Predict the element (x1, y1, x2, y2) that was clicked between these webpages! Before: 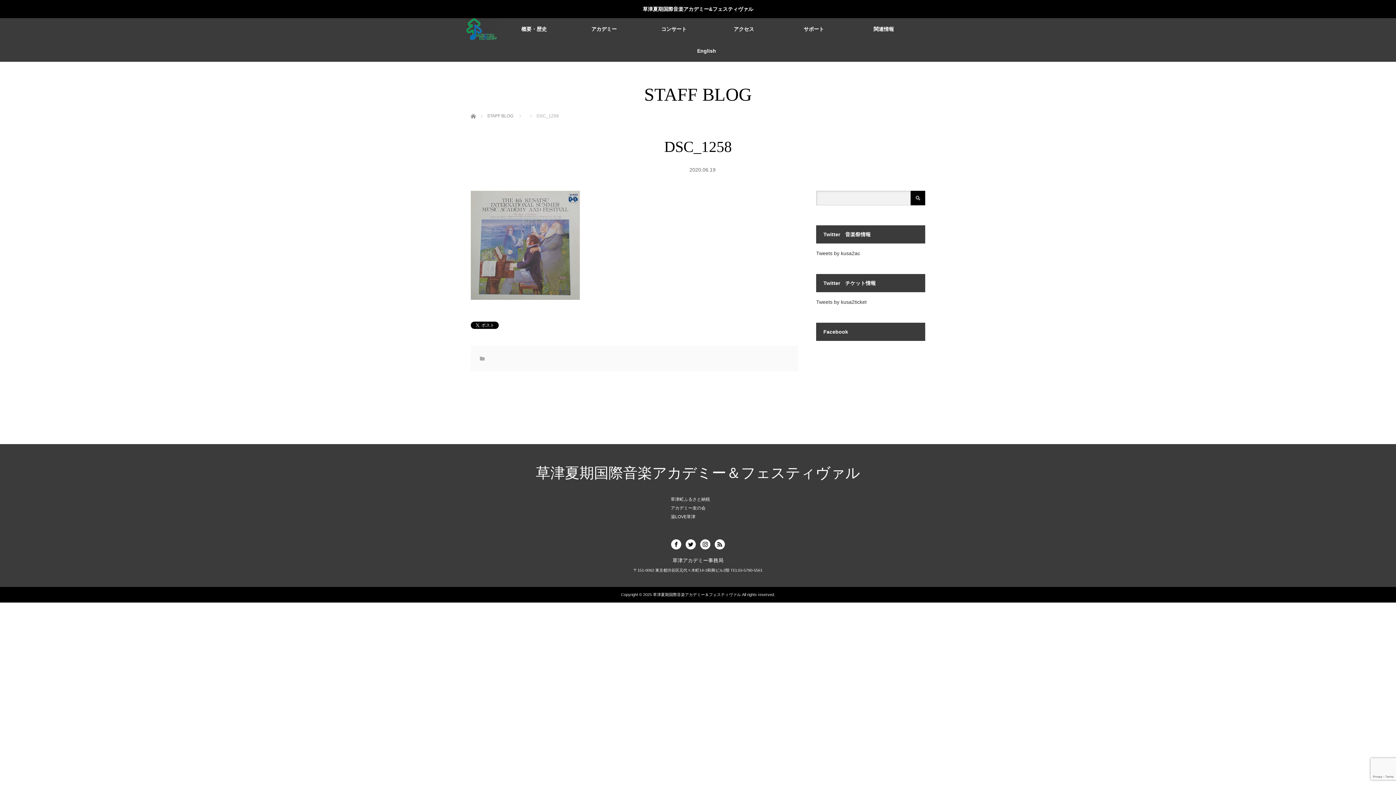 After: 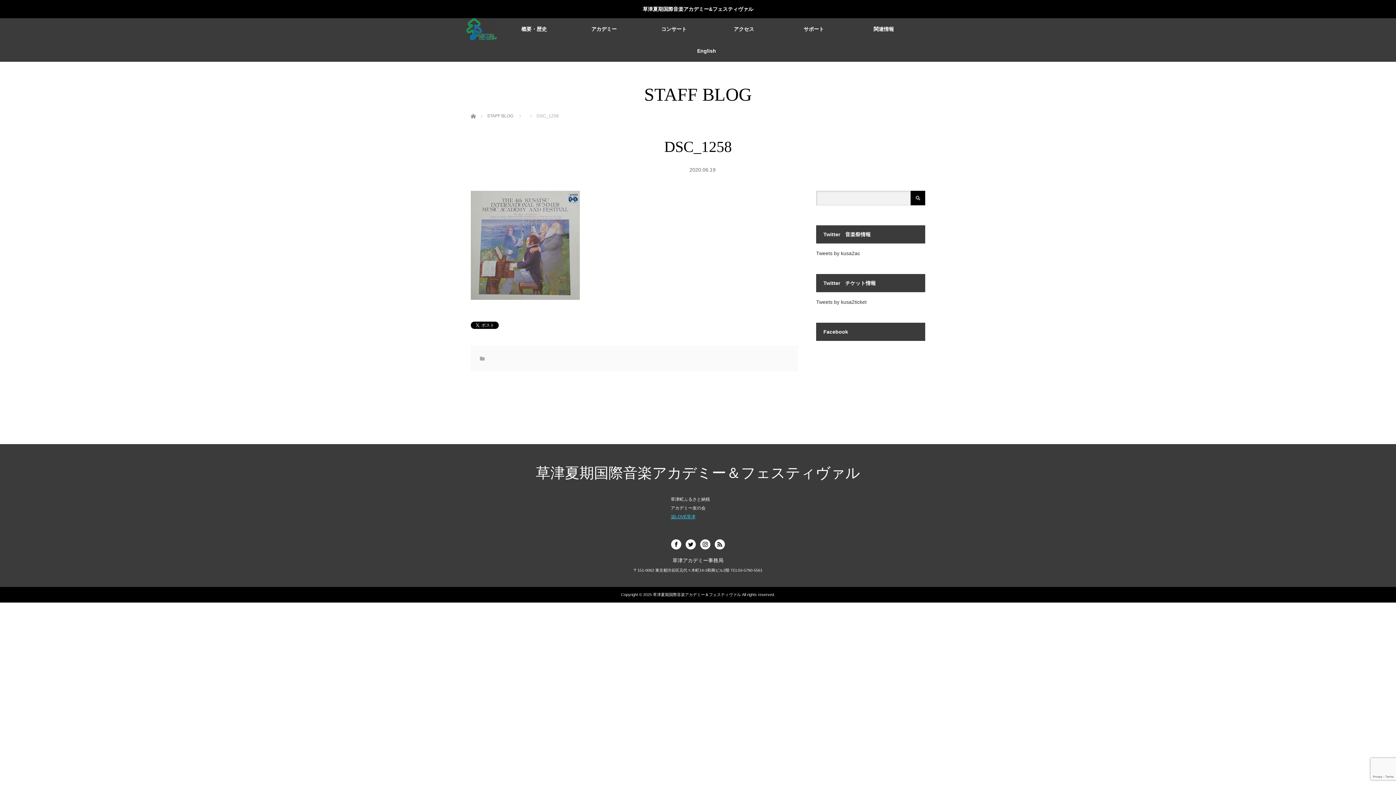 Action: bbox: (670, 514, 695, 519) label: 湯LOVE草津